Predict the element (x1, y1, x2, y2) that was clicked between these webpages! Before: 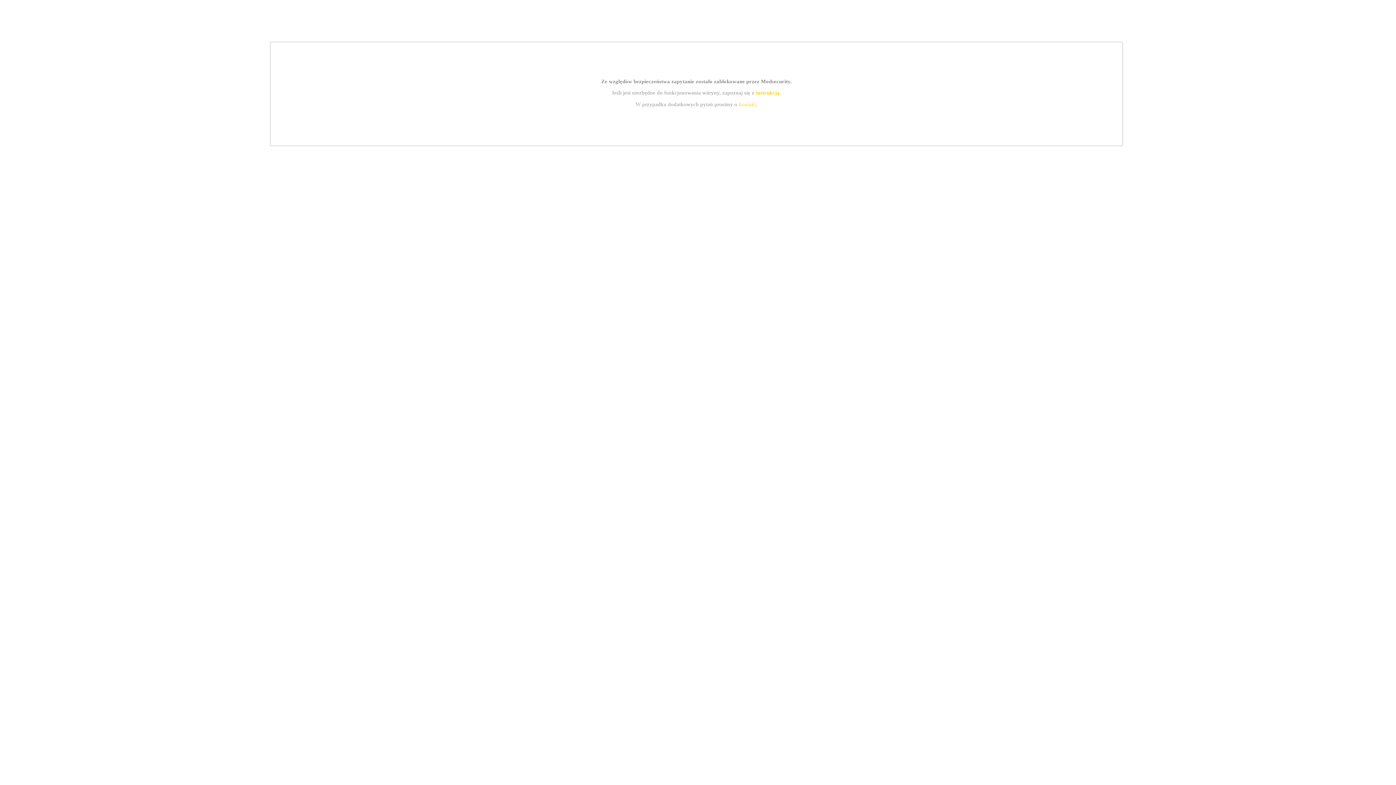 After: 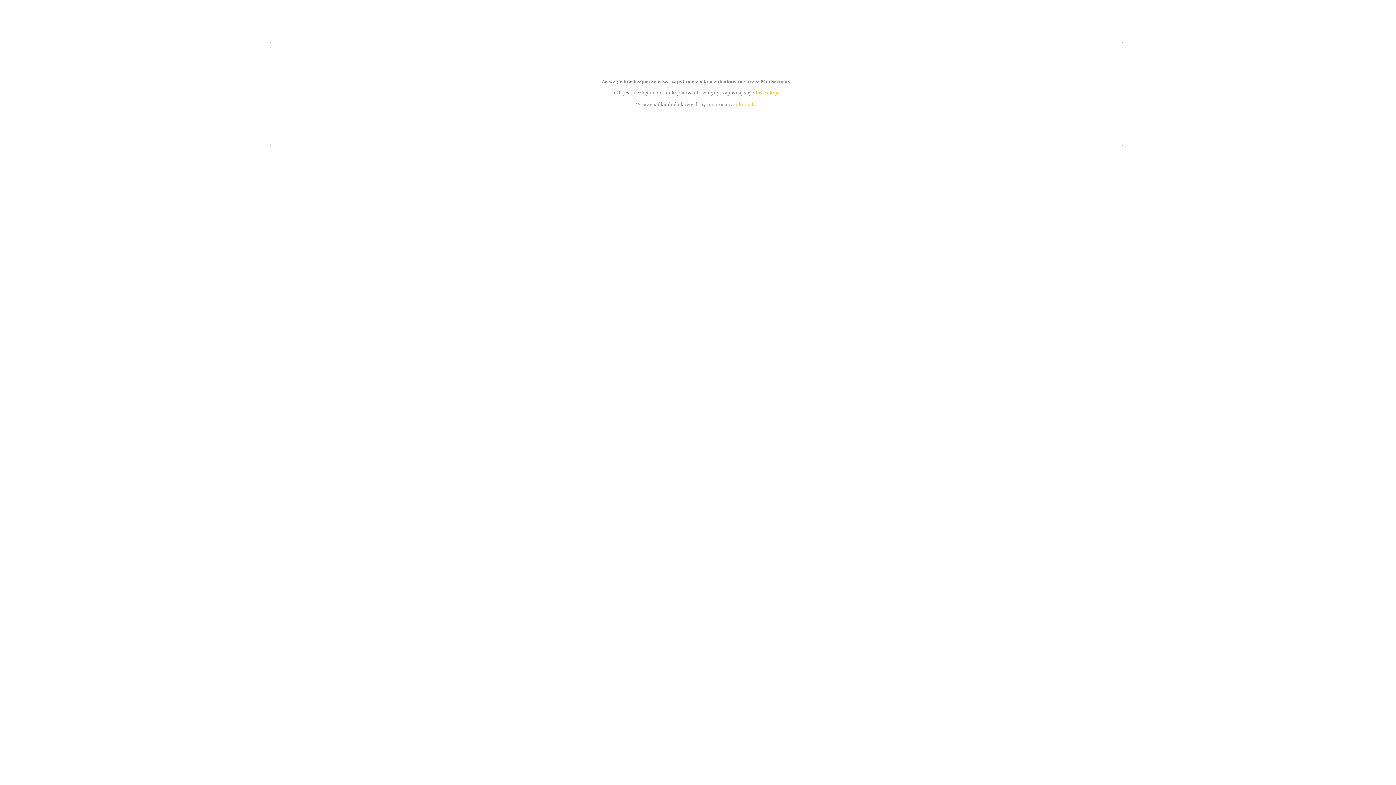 Action: bbox: (755, 89, 779, 95) label: instrukcją